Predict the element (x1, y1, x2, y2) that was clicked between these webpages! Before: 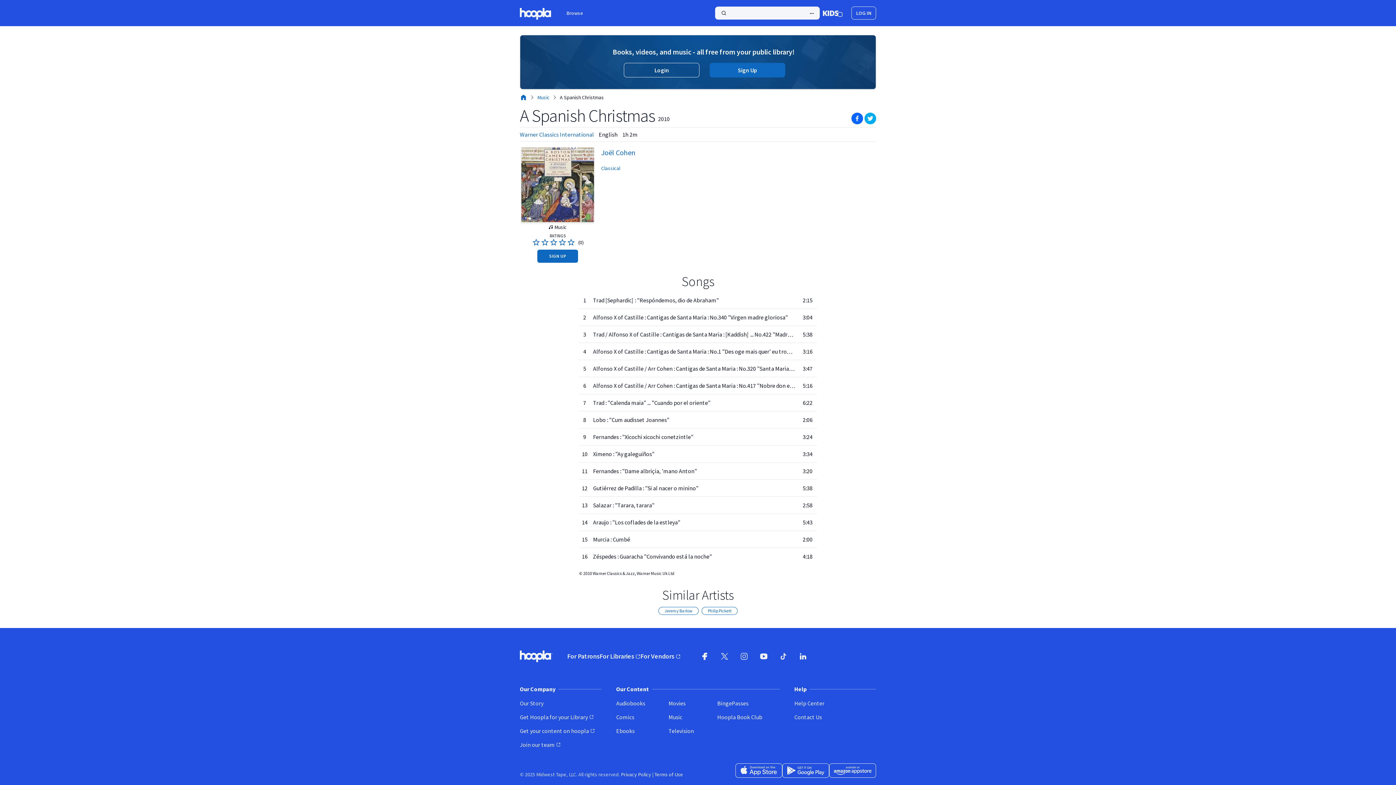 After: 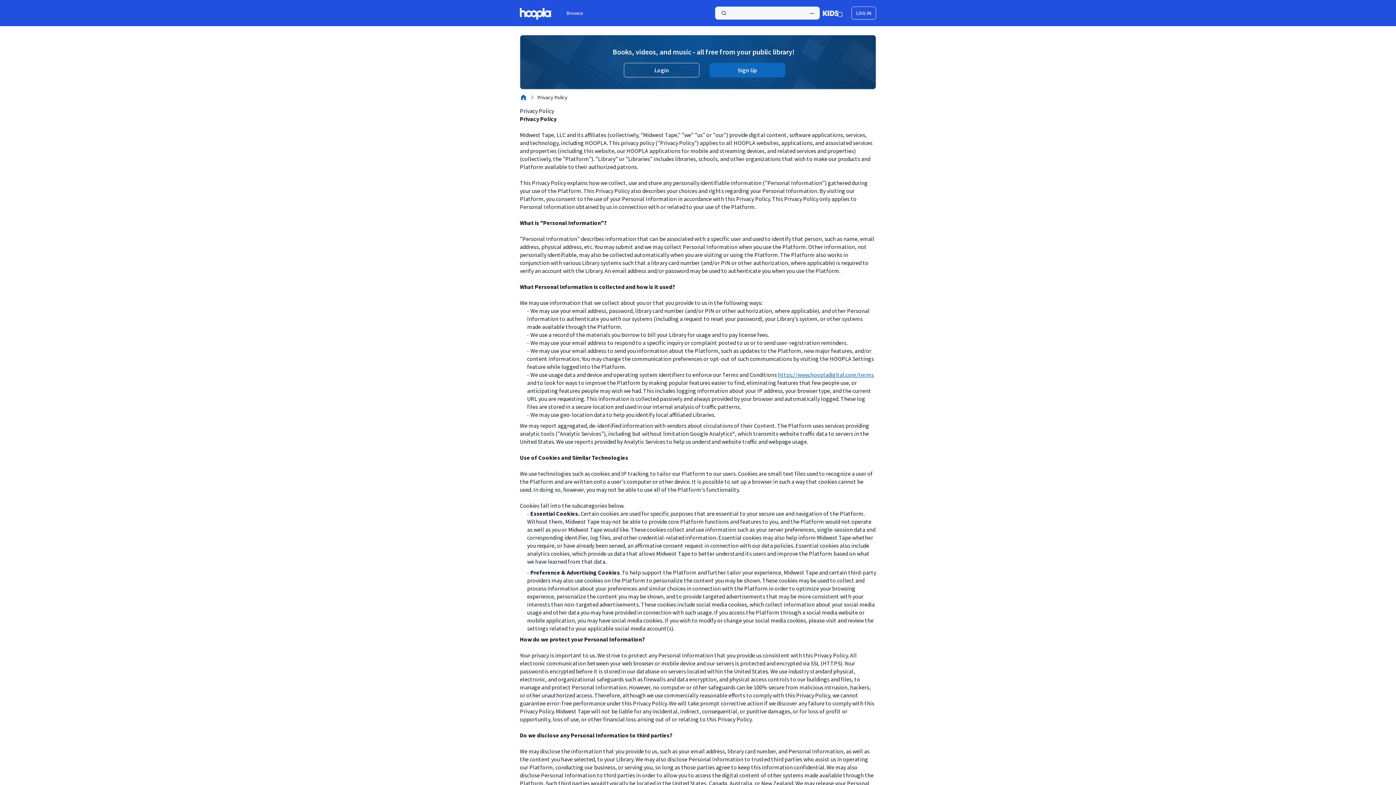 Action: bbox: (621, 764, 651, 770) label: Privacy Policy